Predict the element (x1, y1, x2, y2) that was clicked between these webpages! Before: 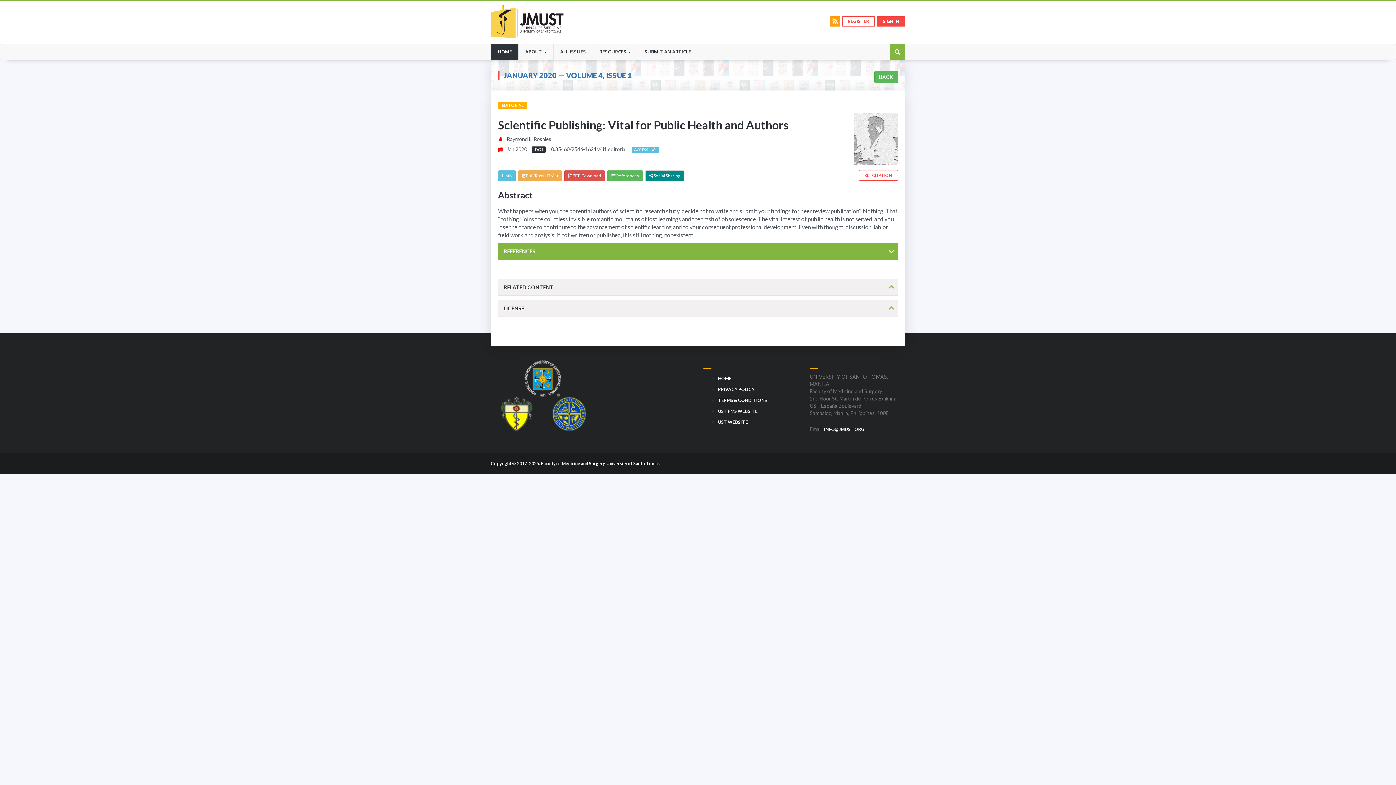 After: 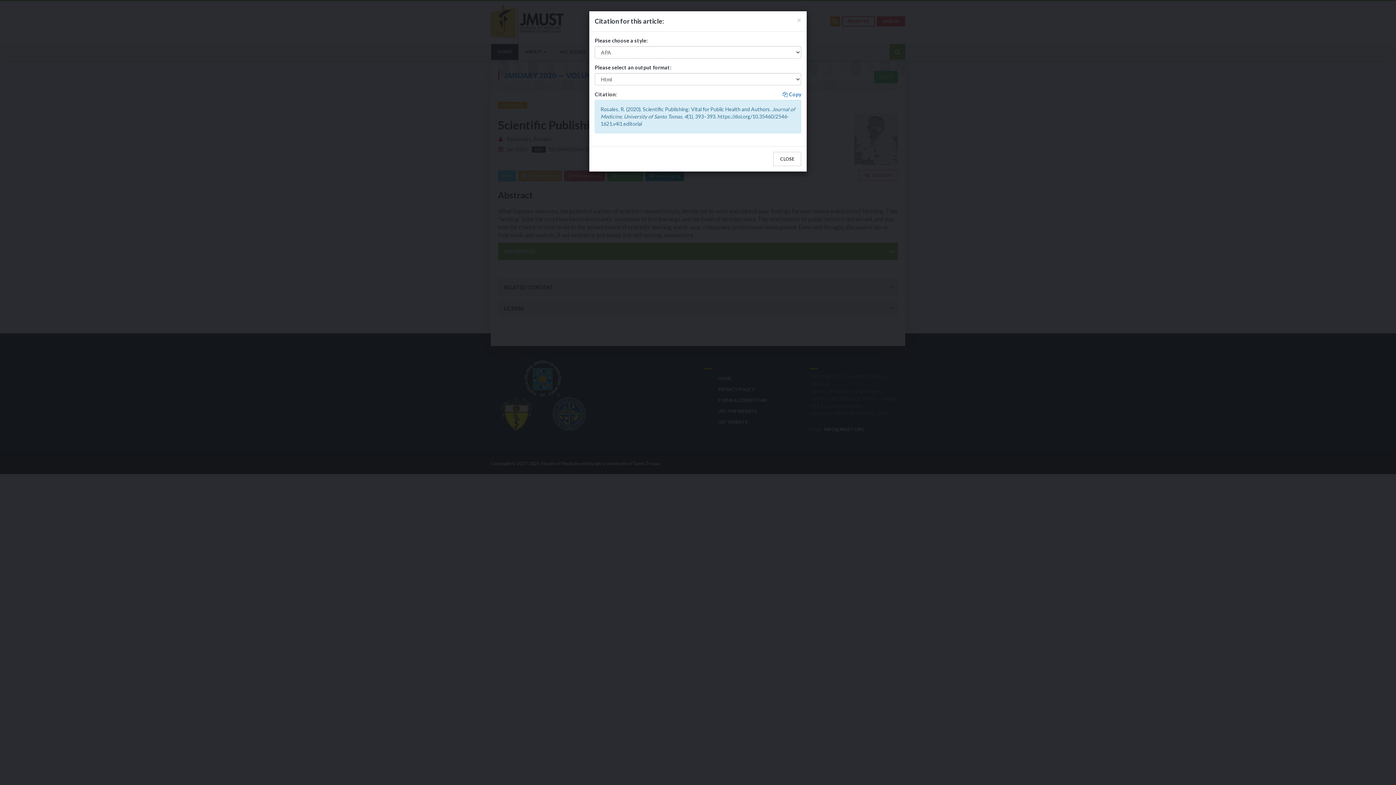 Action: label:  CITATION bbox: (859, 170, 898, 180)